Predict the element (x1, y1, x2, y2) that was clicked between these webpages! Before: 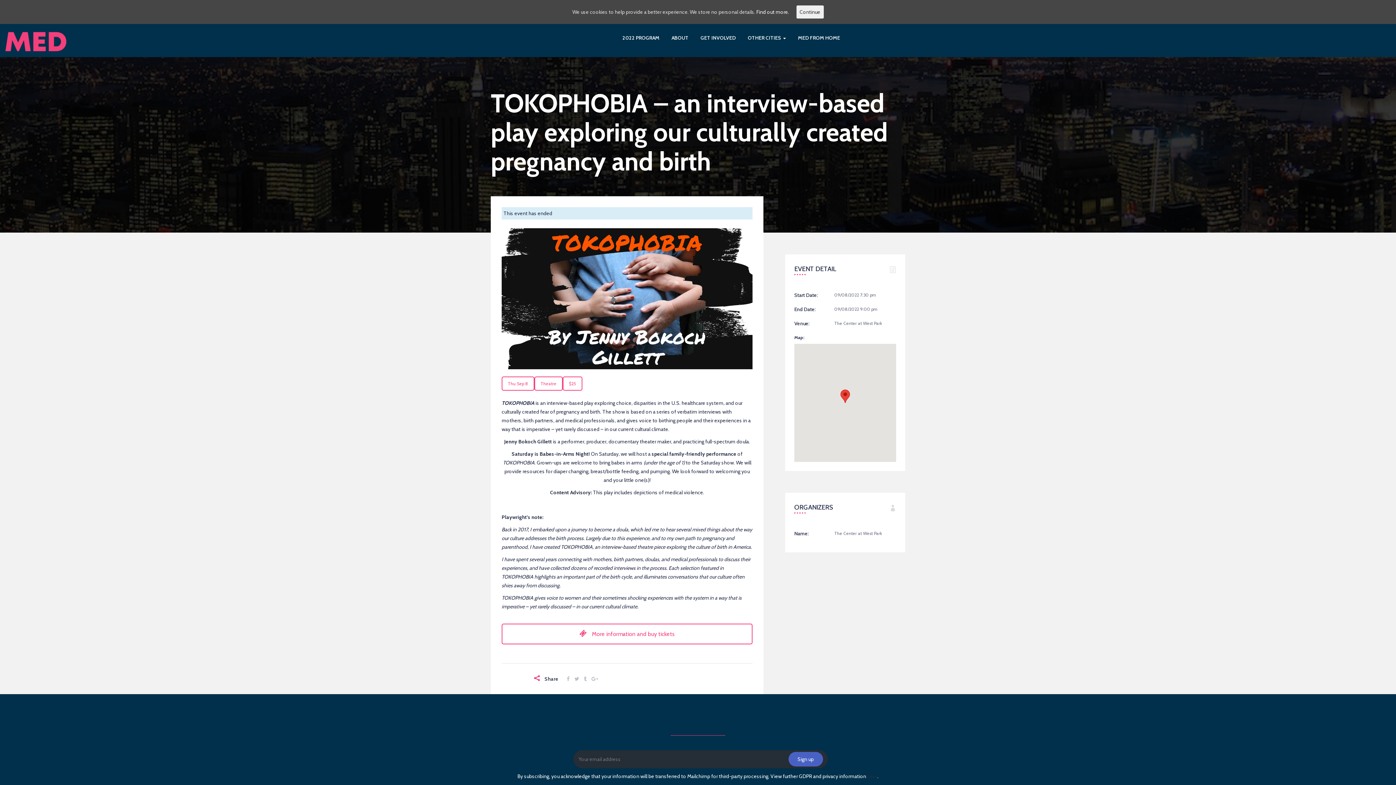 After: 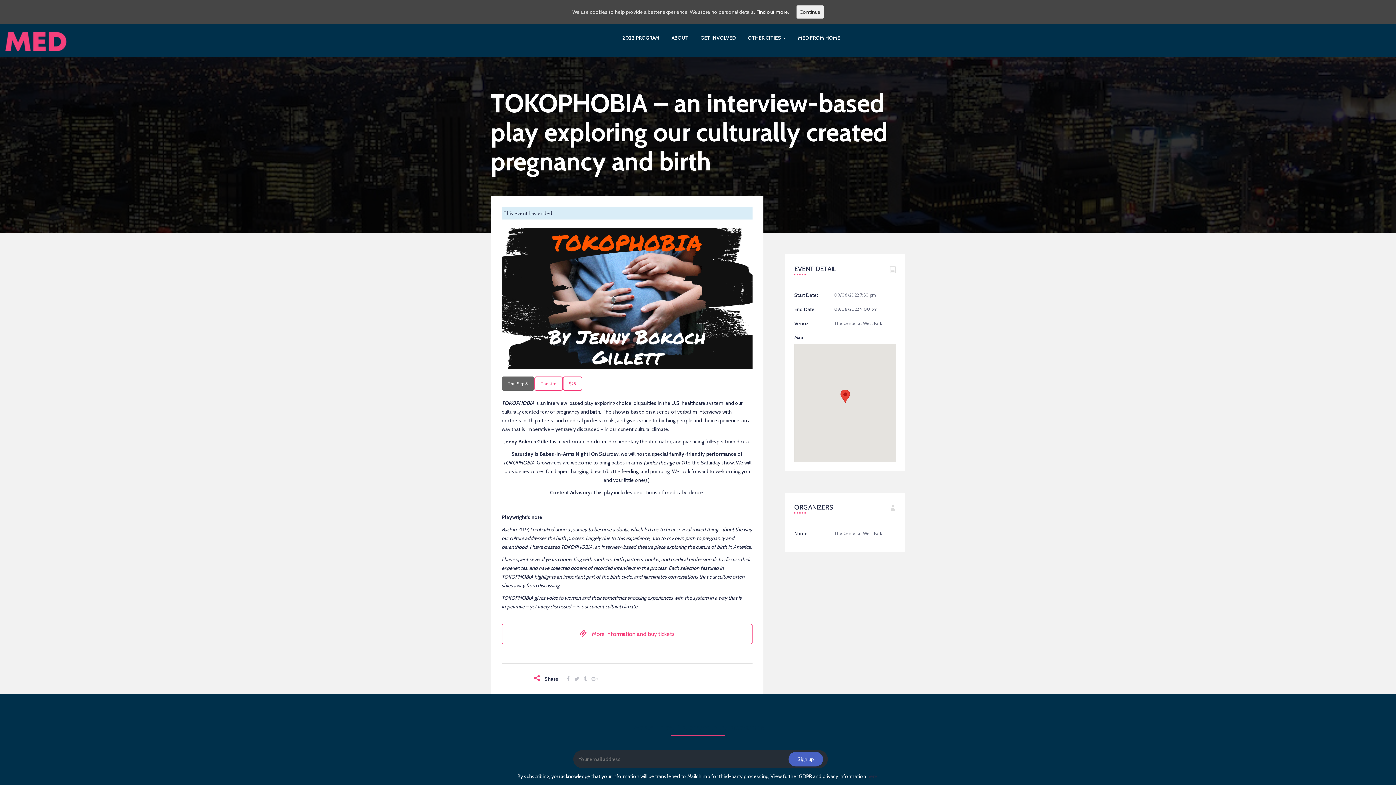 Action: bbox: (501, 376, 534, 390) label: Thu Sep 8